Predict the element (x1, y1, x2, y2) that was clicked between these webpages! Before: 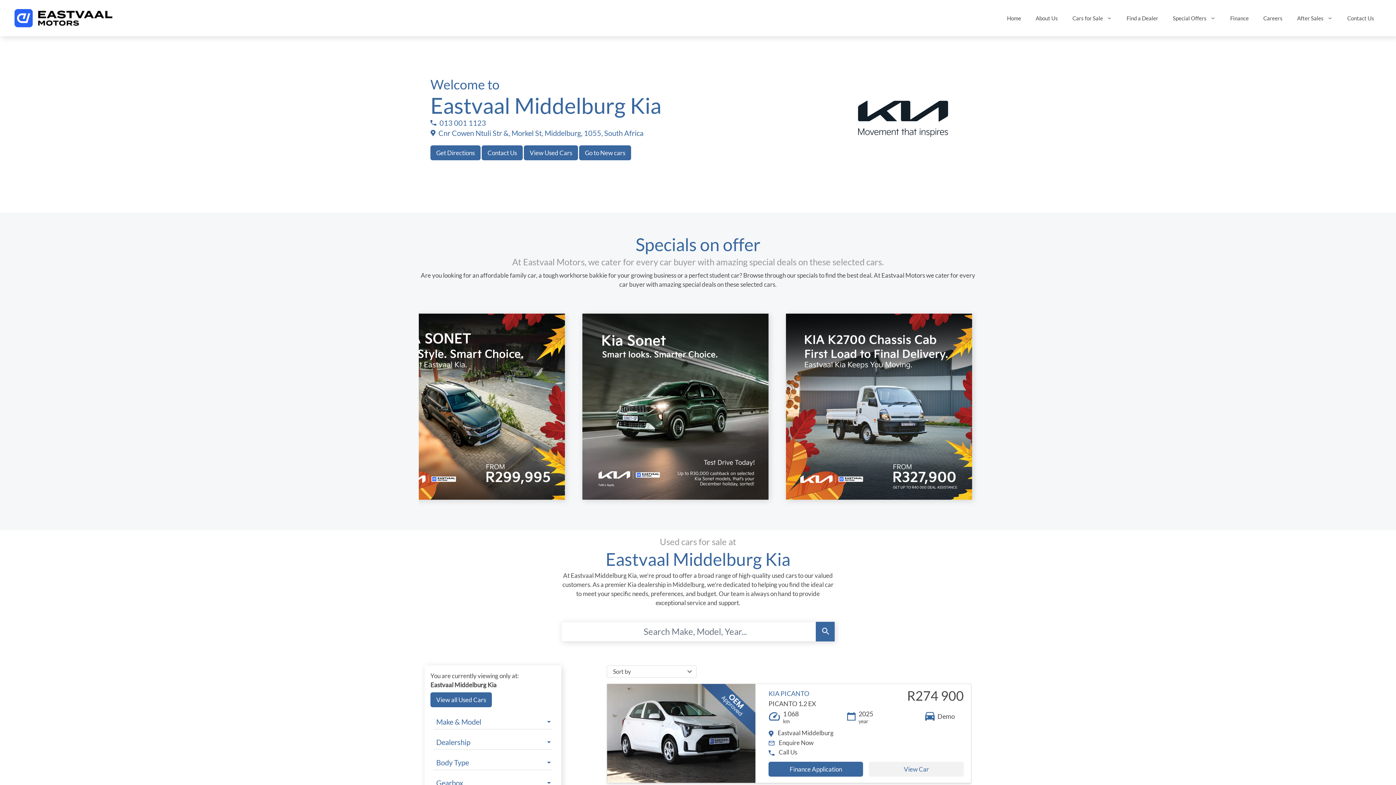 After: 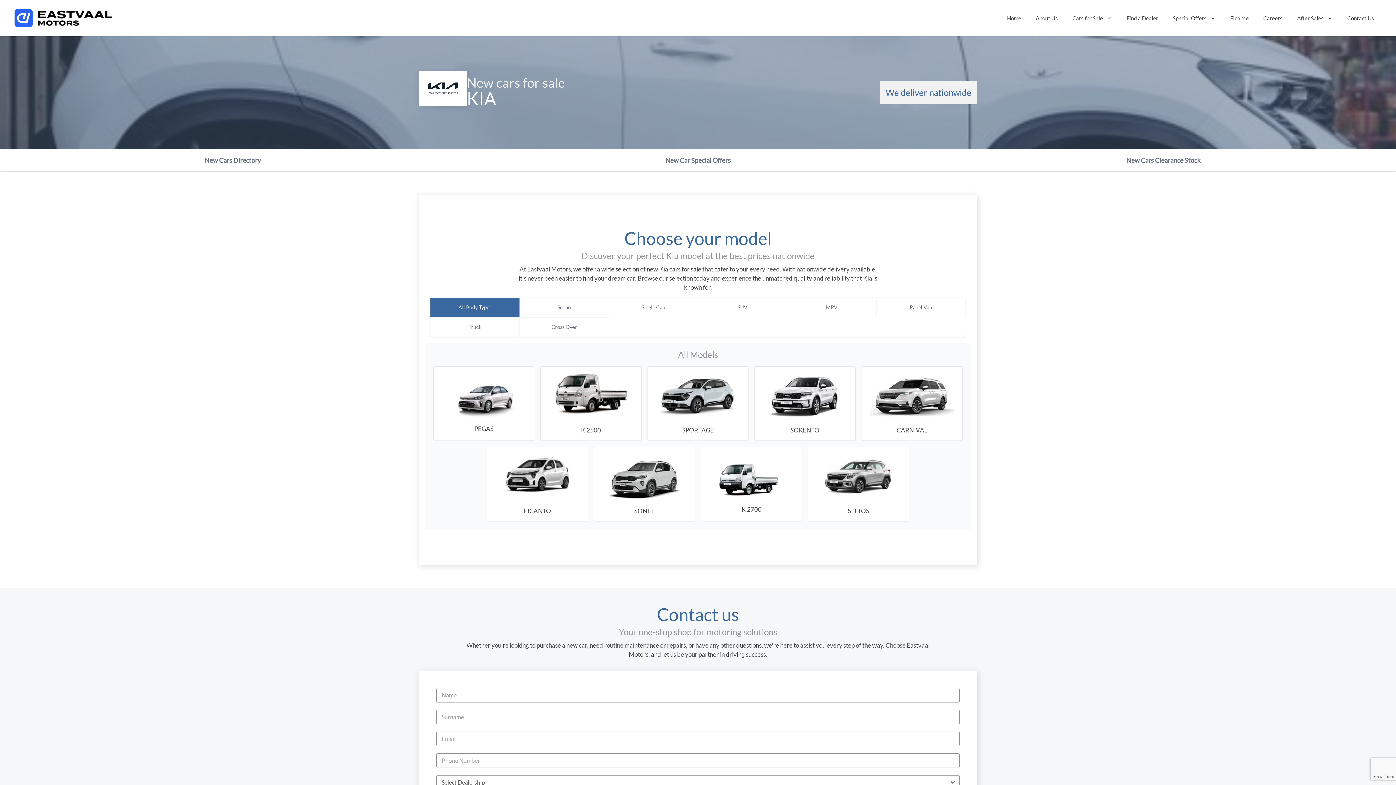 Action: label: Go to New cars bbox: (579, 145, 631, 160)